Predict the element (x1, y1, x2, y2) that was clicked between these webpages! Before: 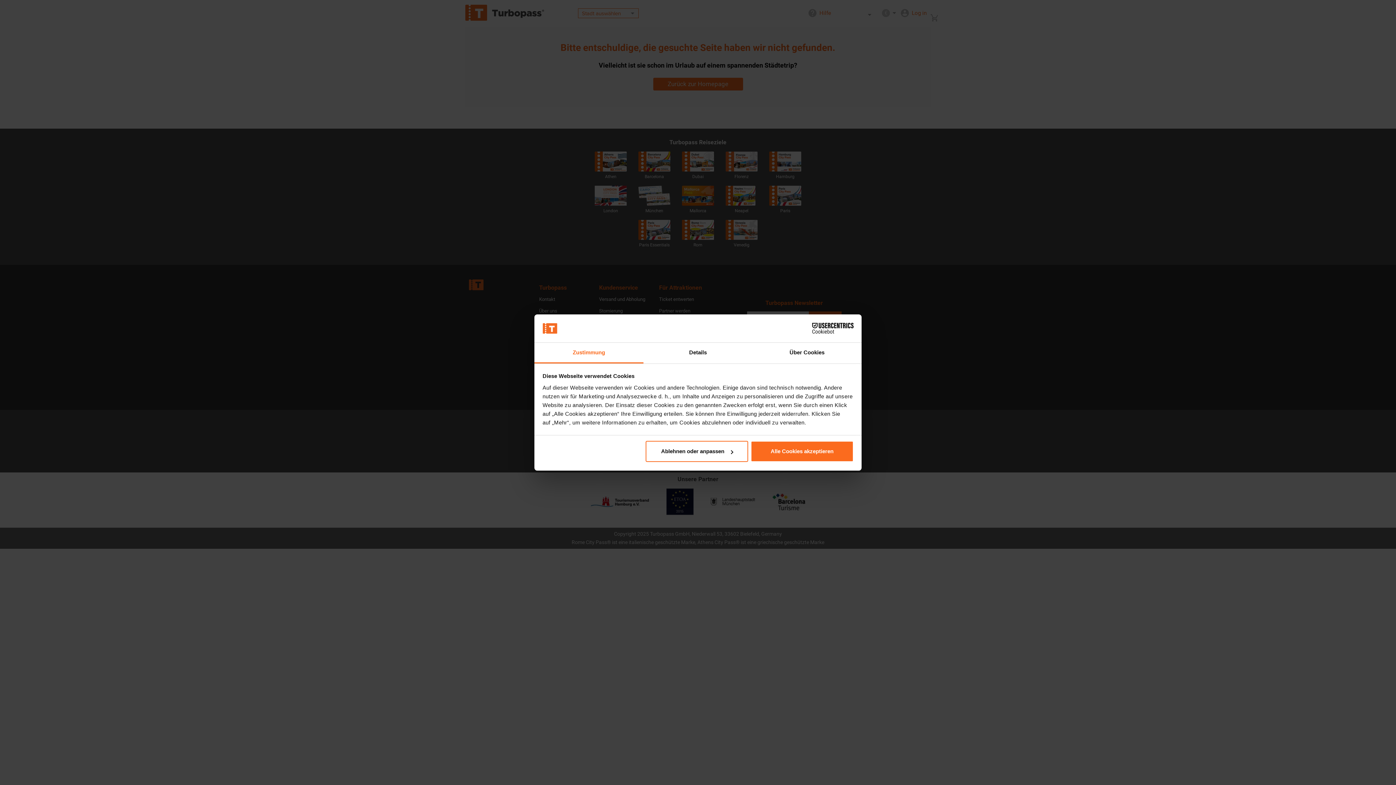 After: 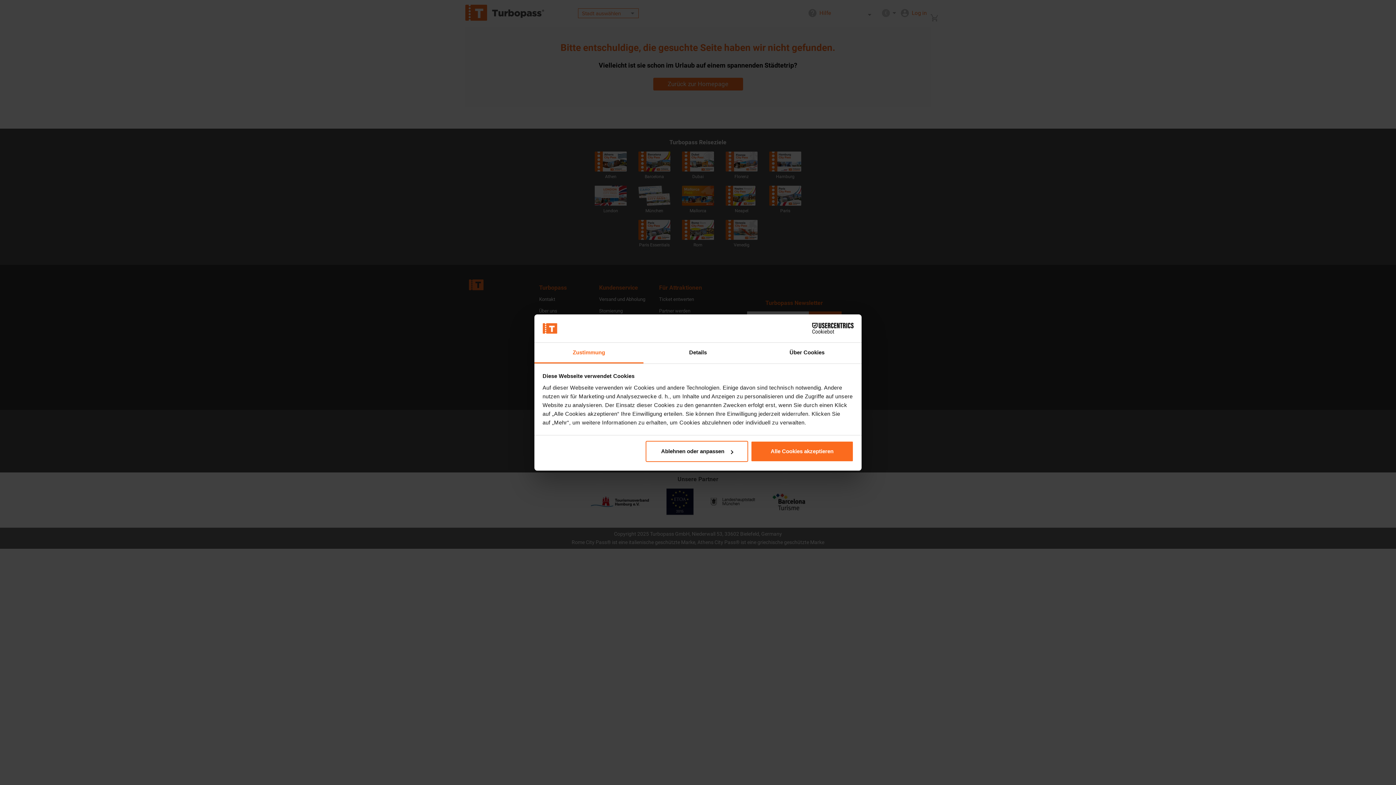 Action: label: Zustimmung bbox: (534, 342, 643, 363)